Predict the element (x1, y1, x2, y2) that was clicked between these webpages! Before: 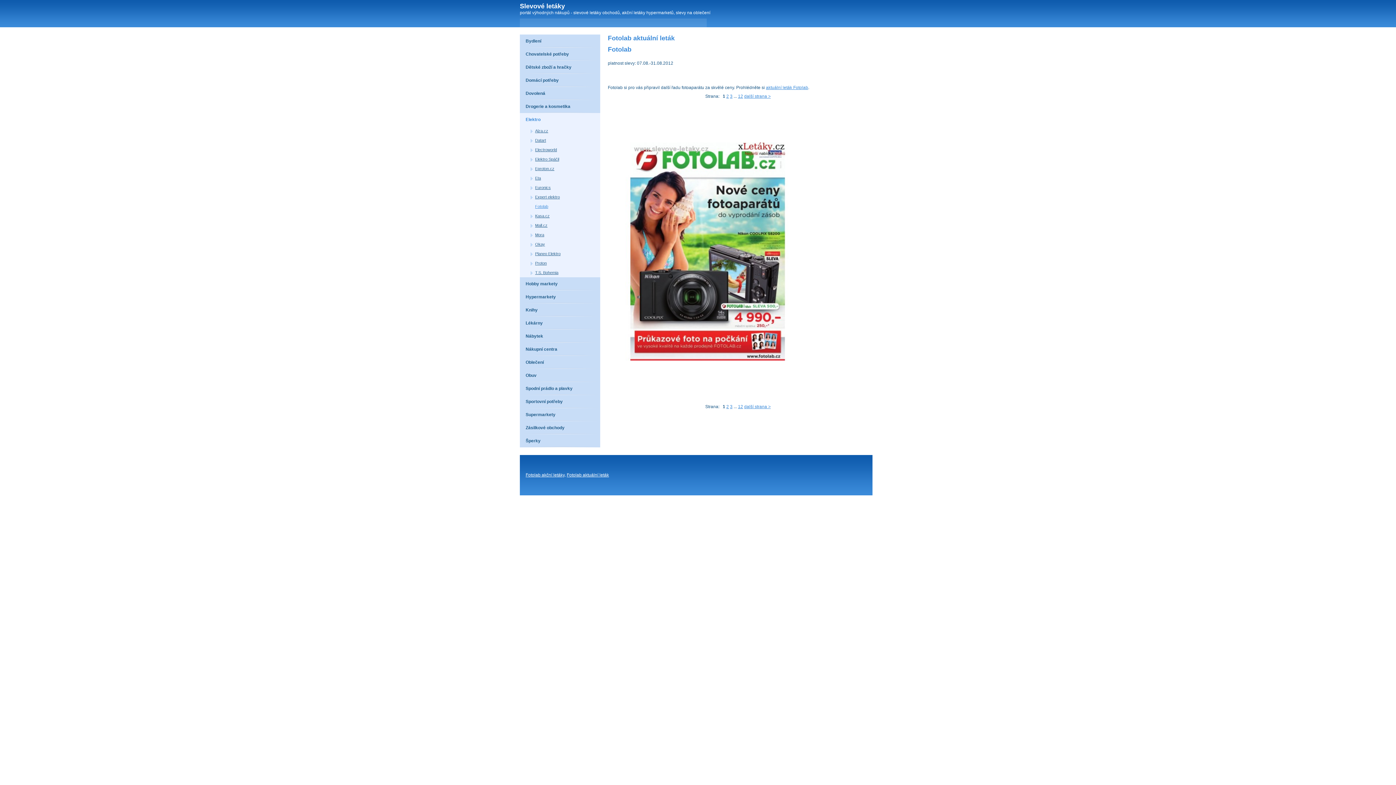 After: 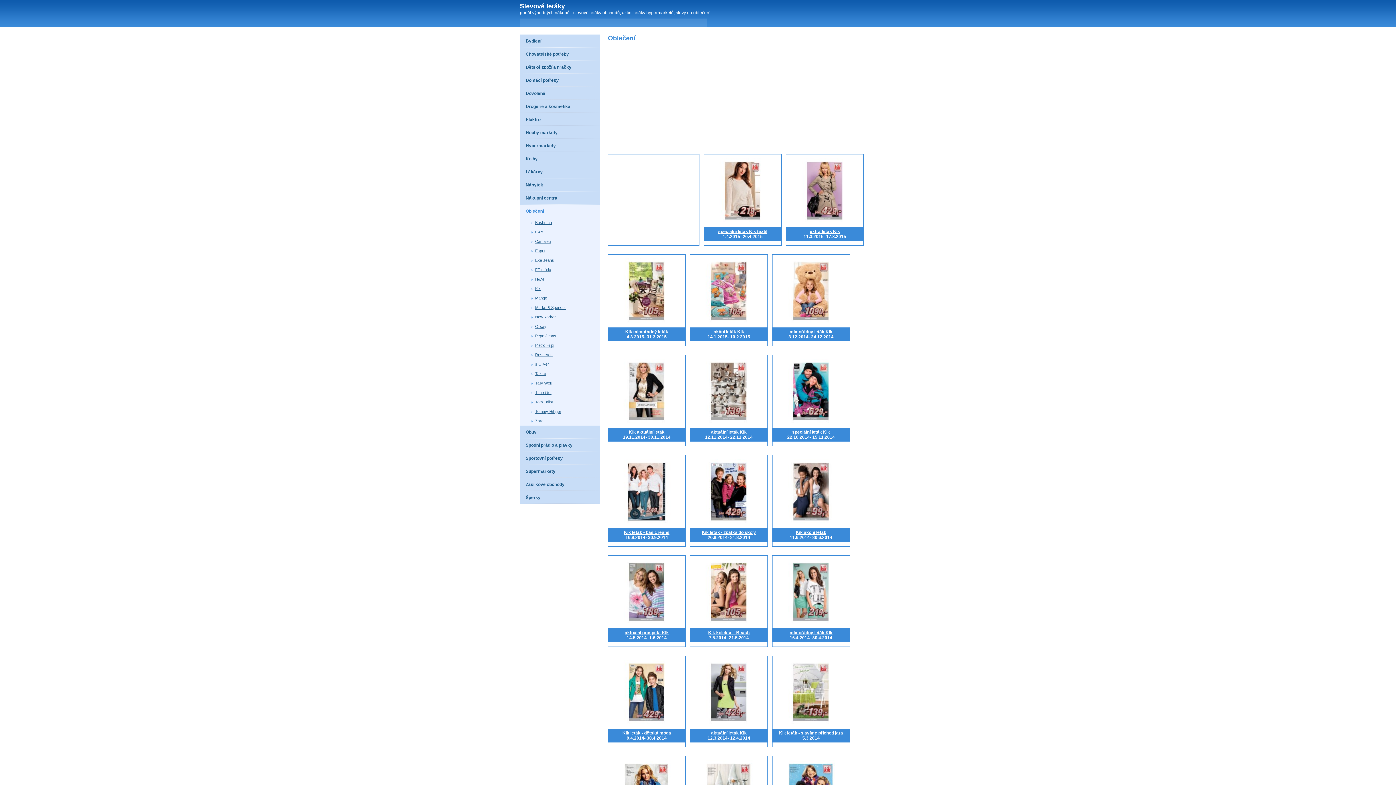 Action: bbox: (520, 356, 600, 369) label: Oblečení